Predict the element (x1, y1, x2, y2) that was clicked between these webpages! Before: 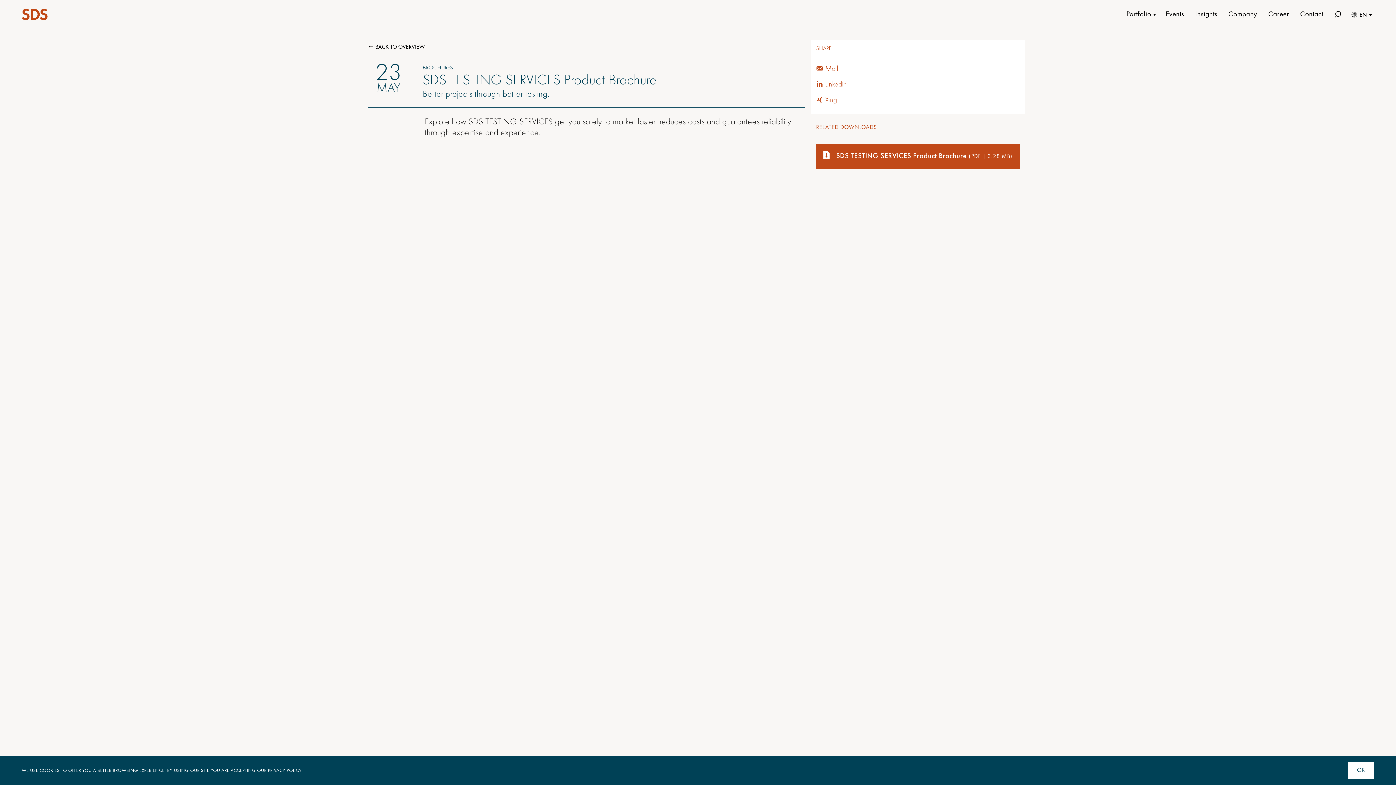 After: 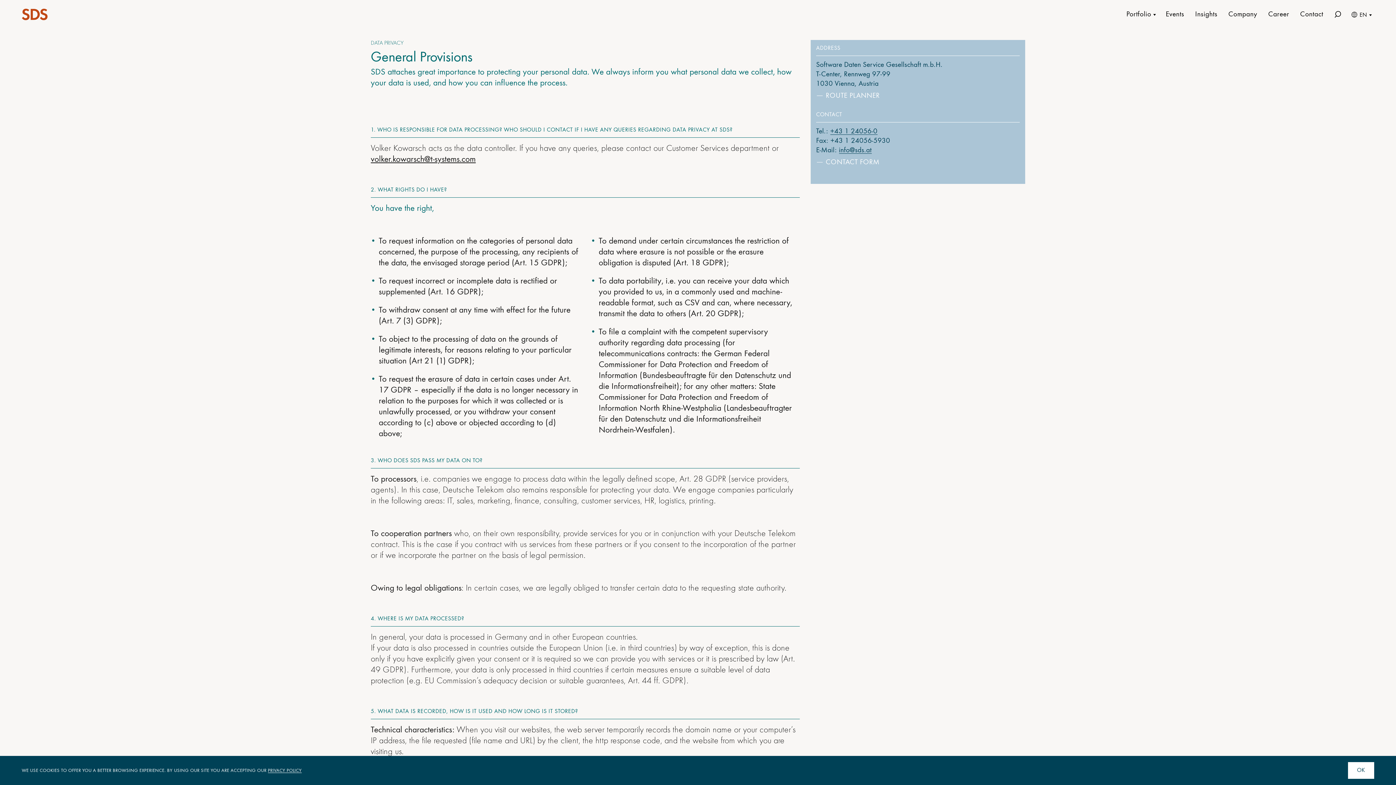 Action: bbox: (267, 768, 301, 773) label: PRIVACY POLICY